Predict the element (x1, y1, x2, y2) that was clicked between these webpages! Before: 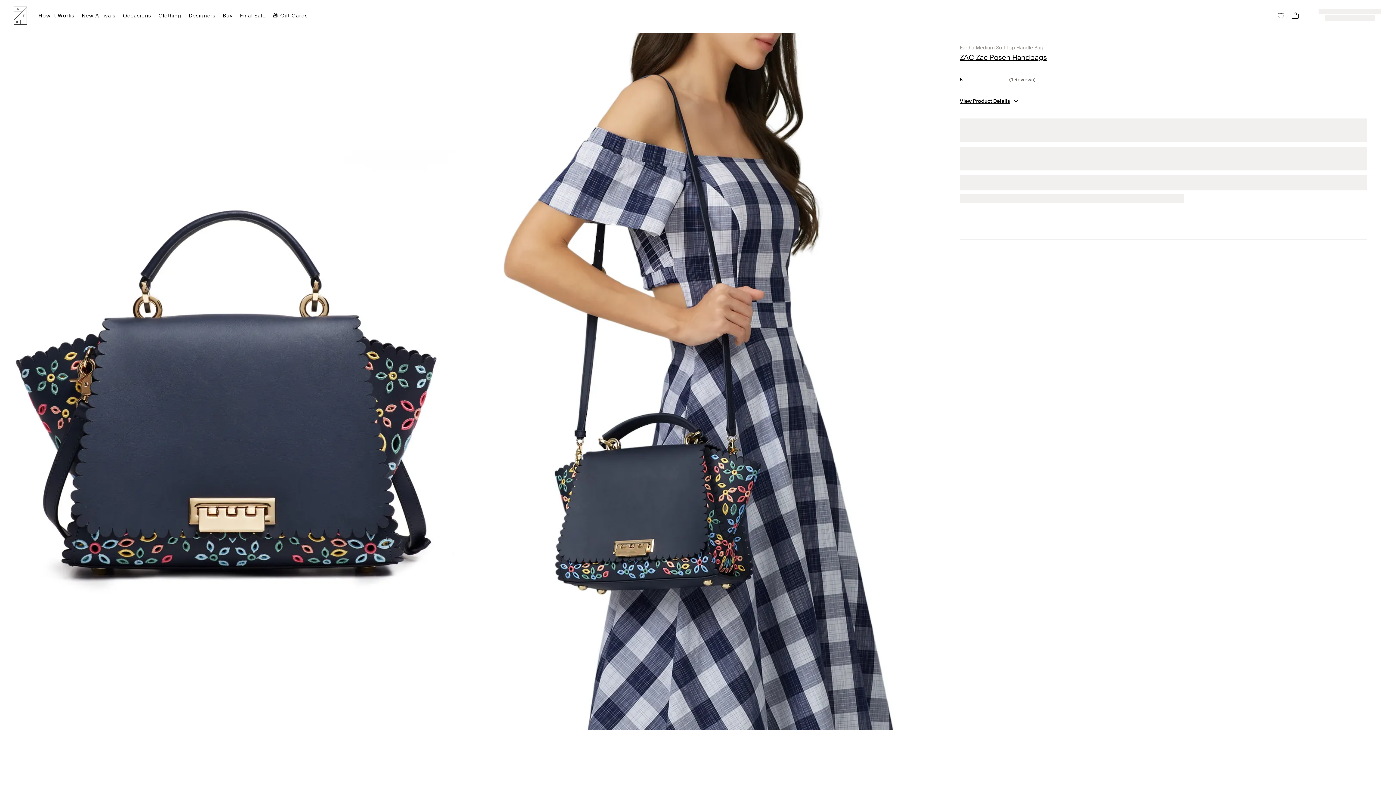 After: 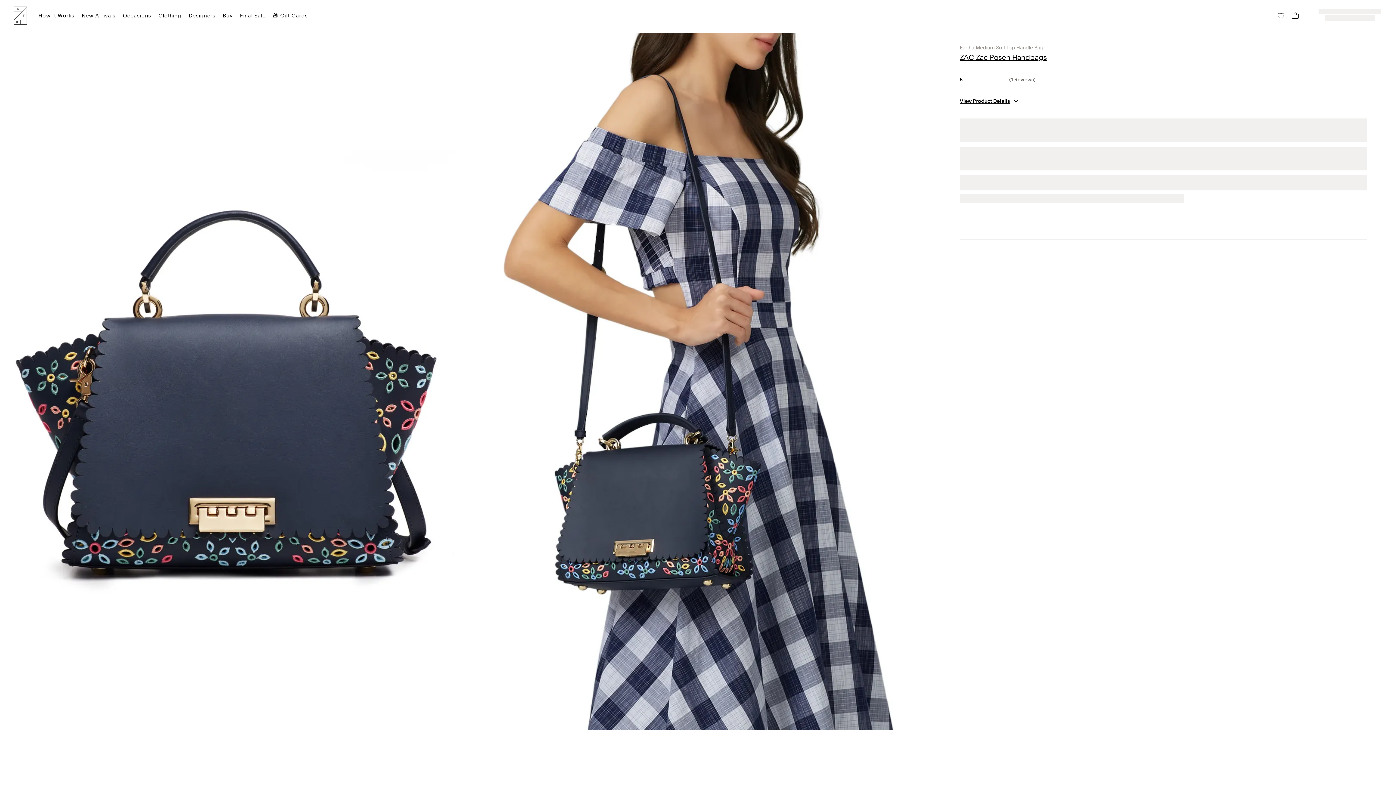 Action: bbox: (465, 32, 930, 730)